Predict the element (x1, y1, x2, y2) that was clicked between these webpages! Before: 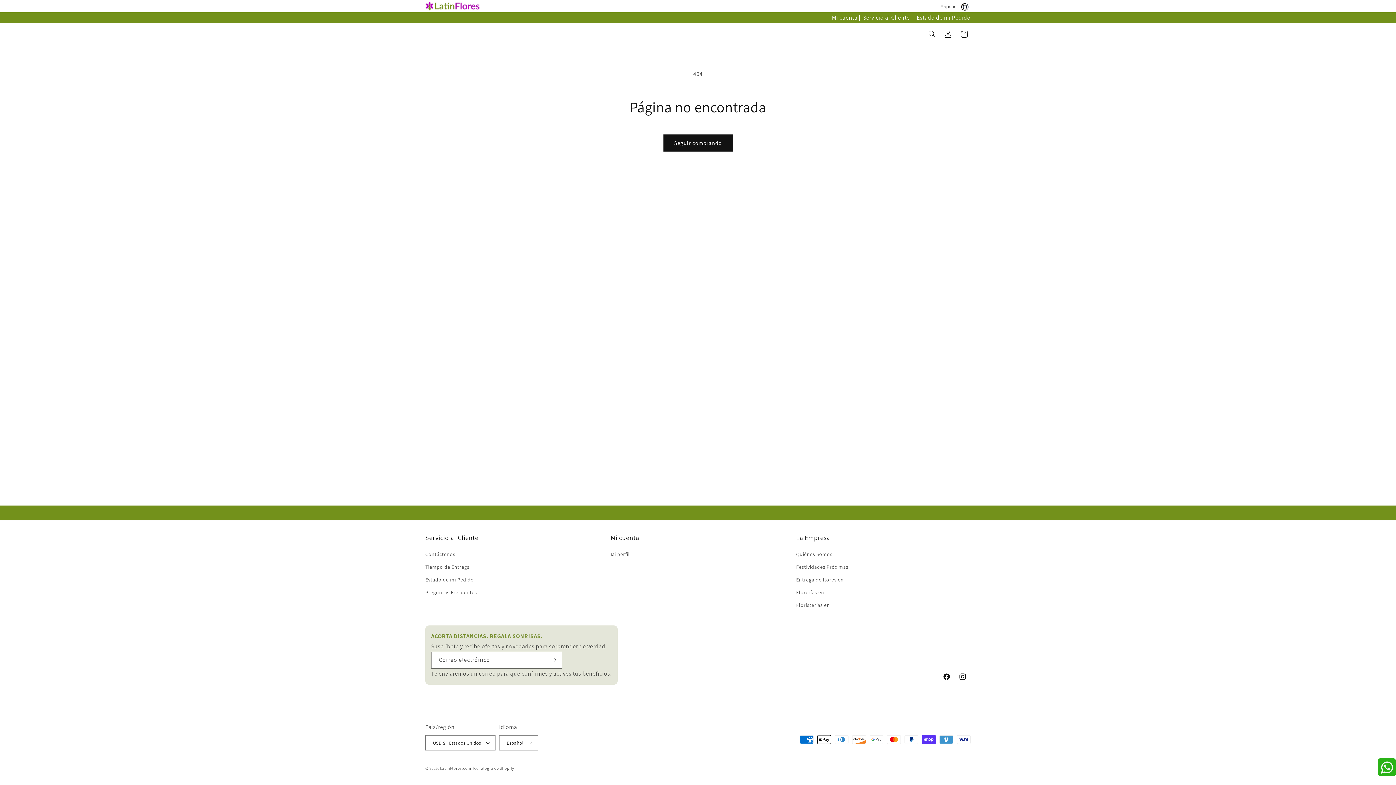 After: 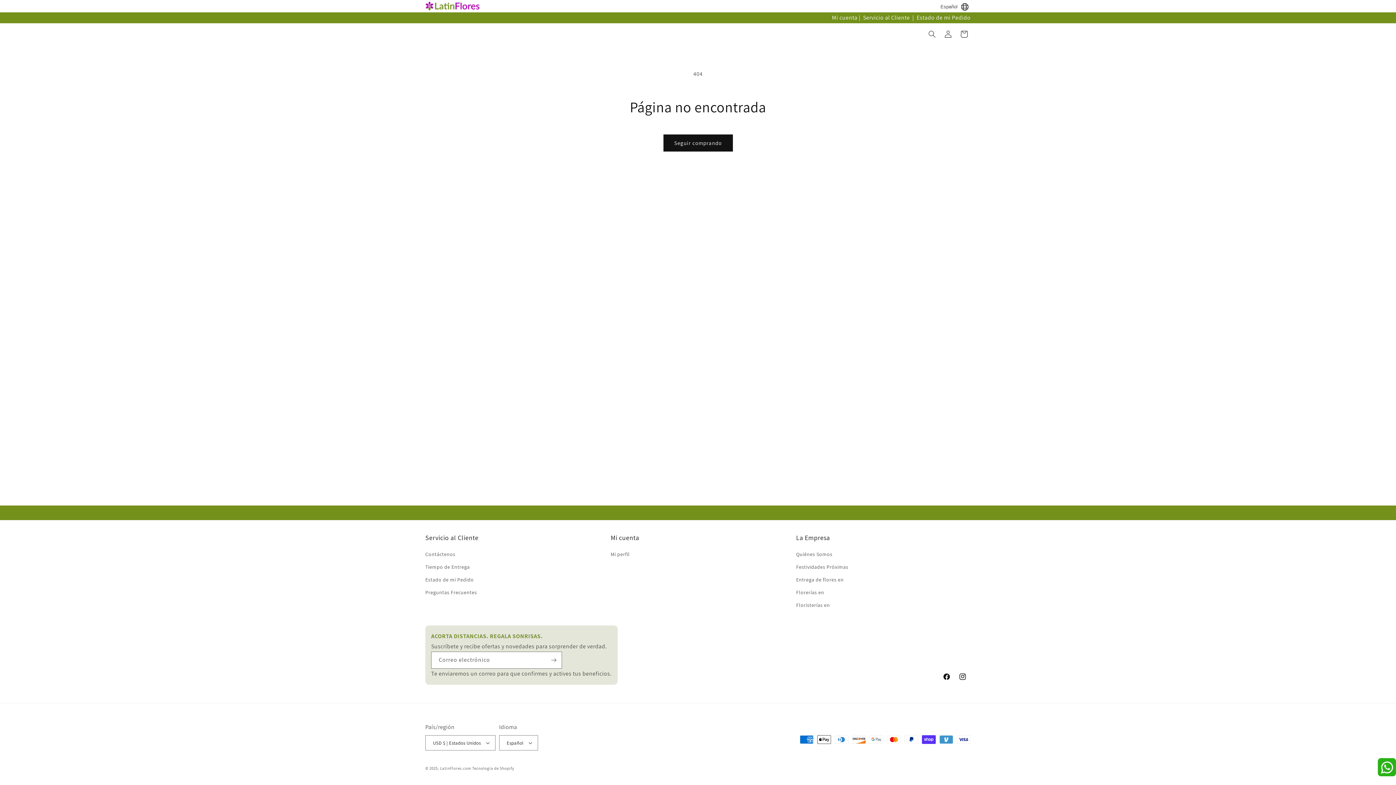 Action: bbox: (796, 573, 844, 586) label: Entrega de flores en